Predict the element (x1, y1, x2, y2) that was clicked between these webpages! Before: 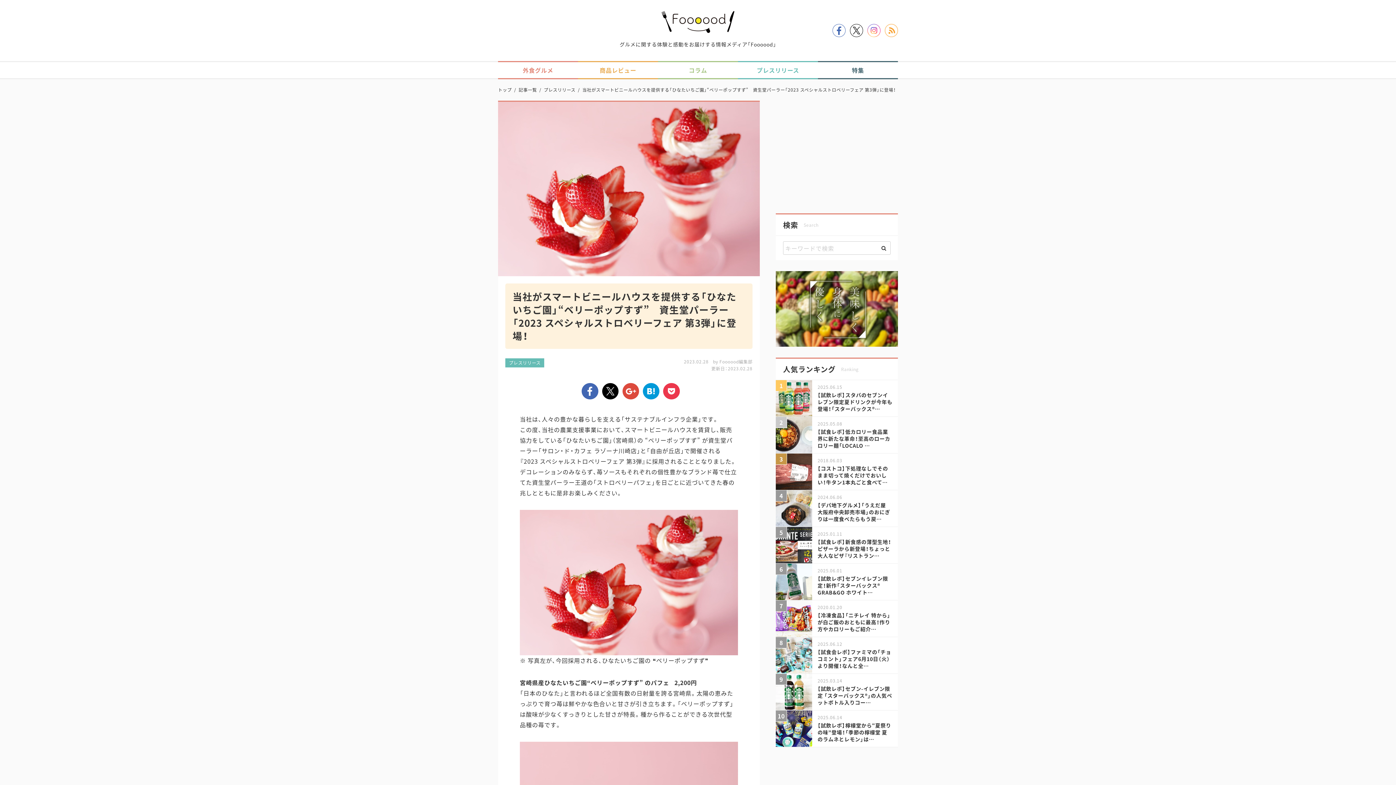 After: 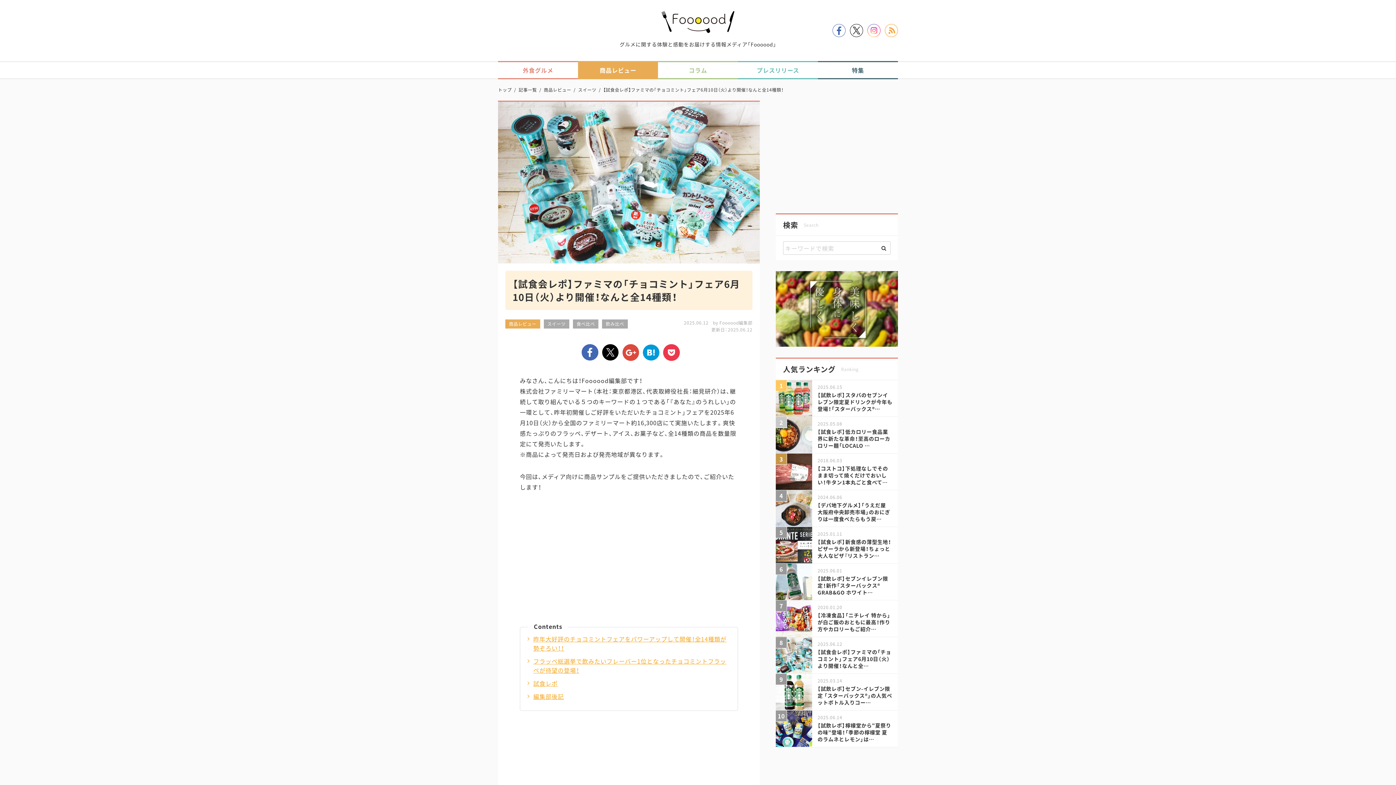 Action: bbox: (776, 637, 812, 673)